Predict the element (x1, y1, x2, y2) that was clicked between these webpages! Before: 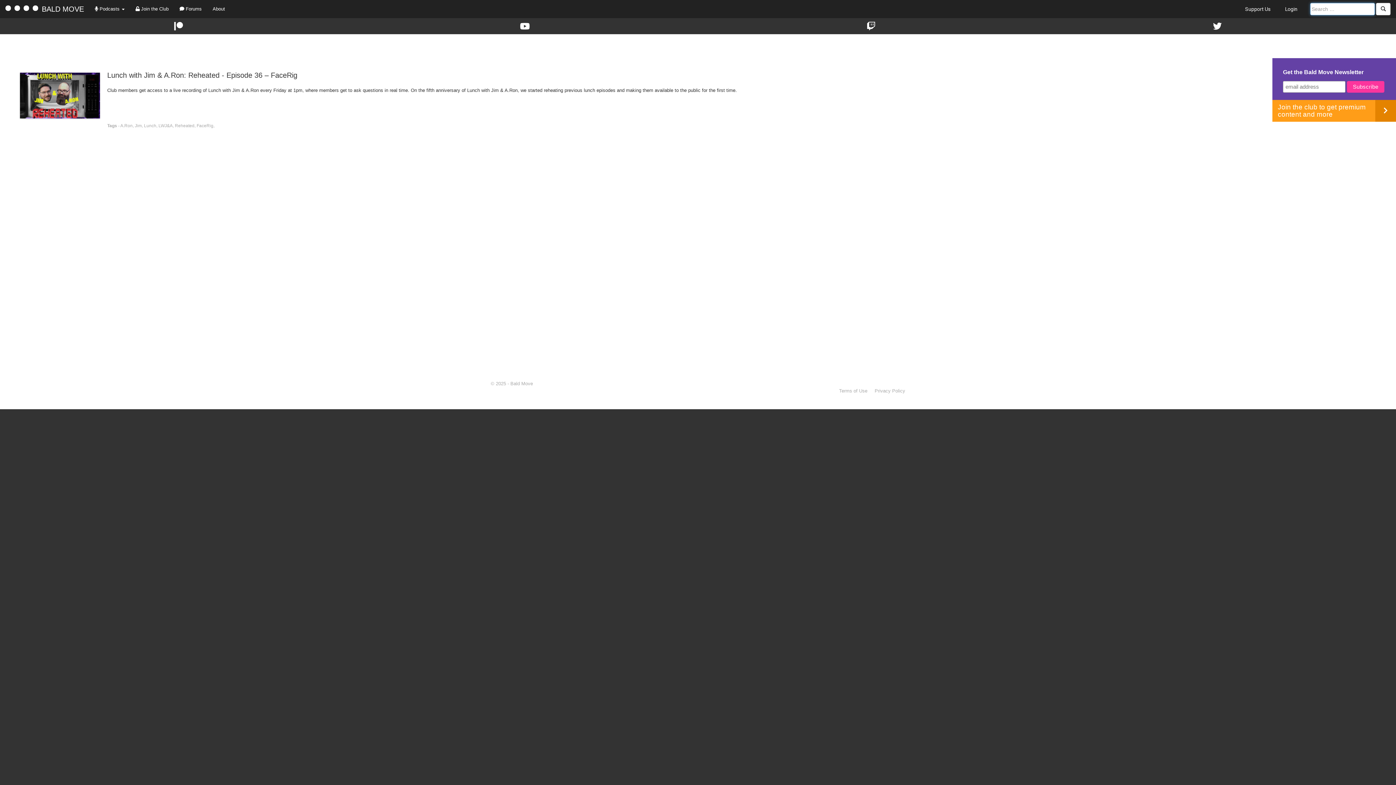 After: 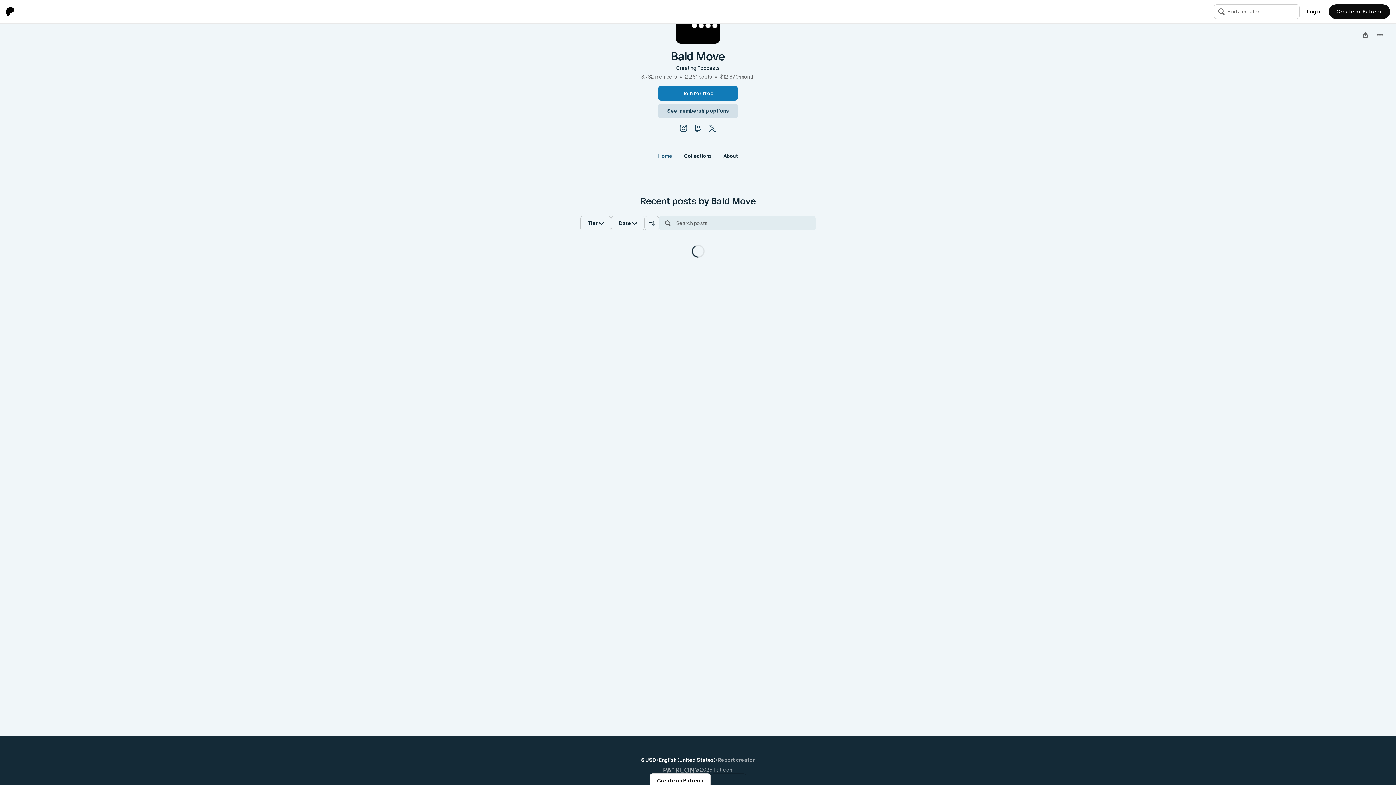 Action: bbox: (130, 0, 174, 18) label:  Join the Club